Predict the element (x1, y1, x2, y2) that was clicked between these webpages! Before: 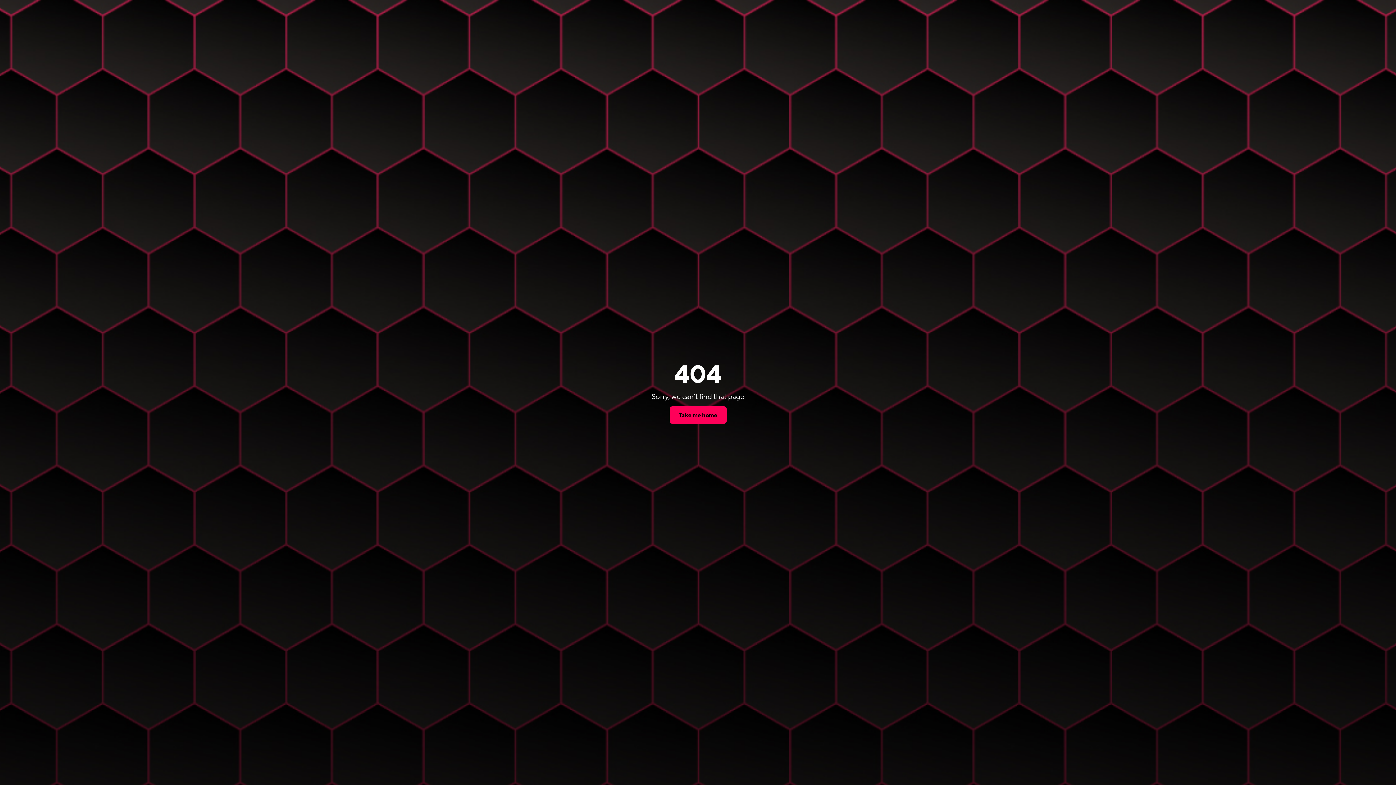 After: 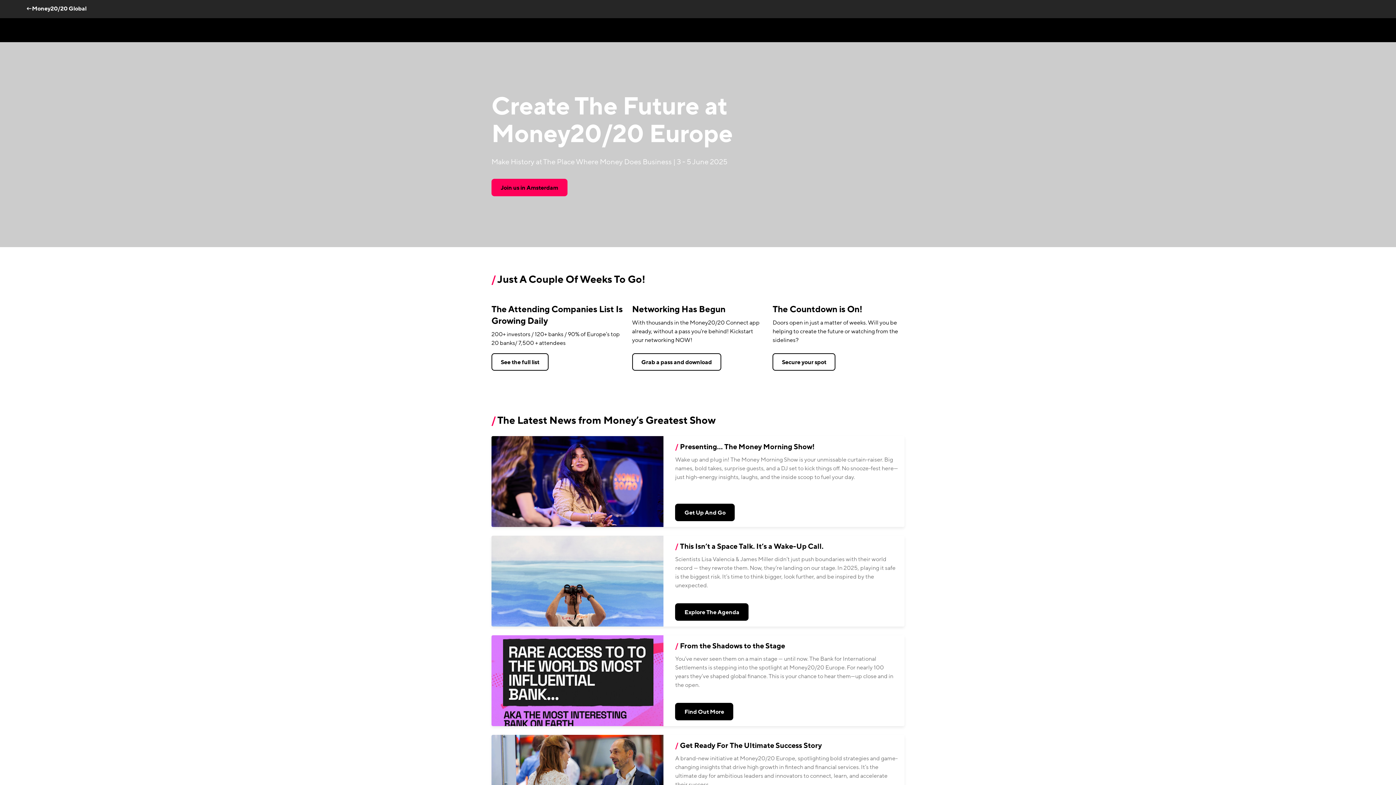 Action: bbox: (670, 407, 726, 423) label: Take me home